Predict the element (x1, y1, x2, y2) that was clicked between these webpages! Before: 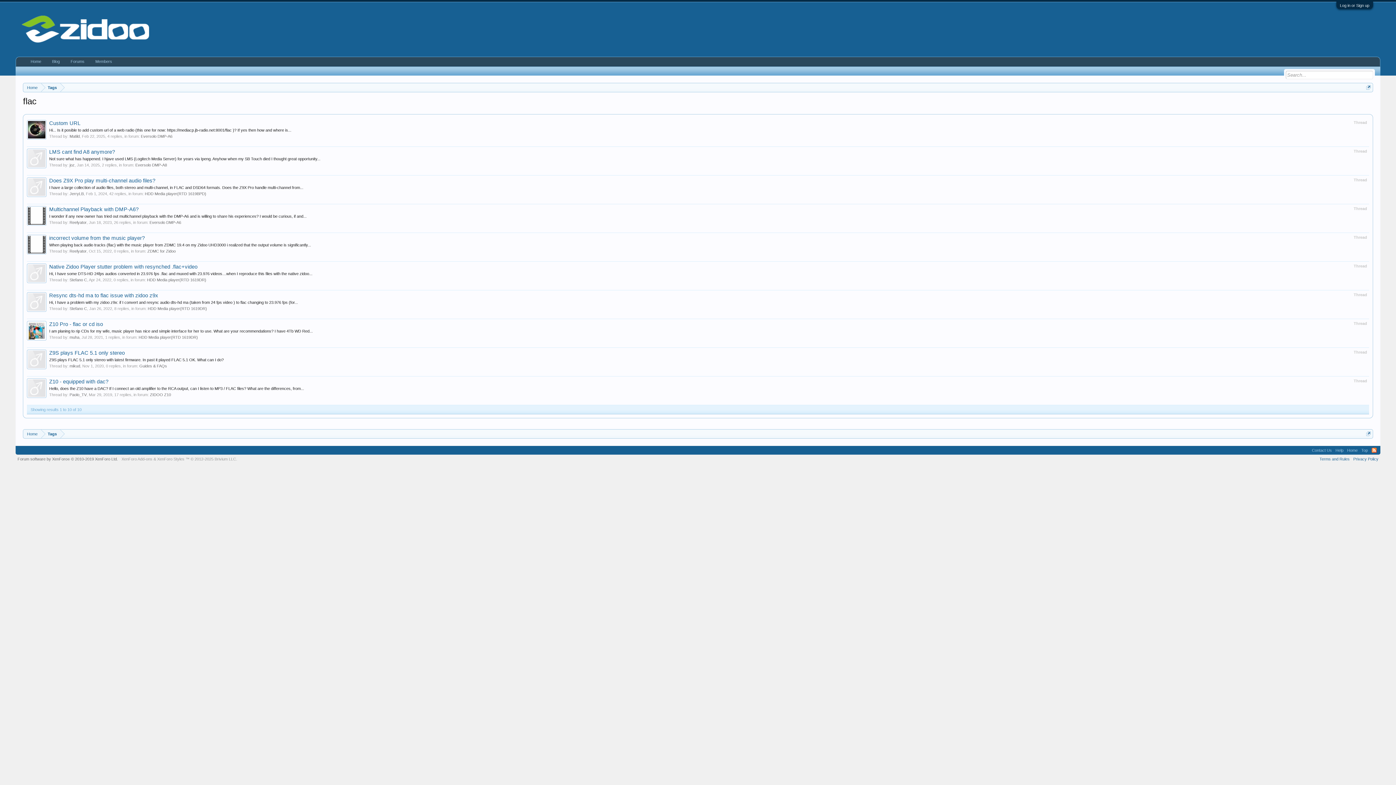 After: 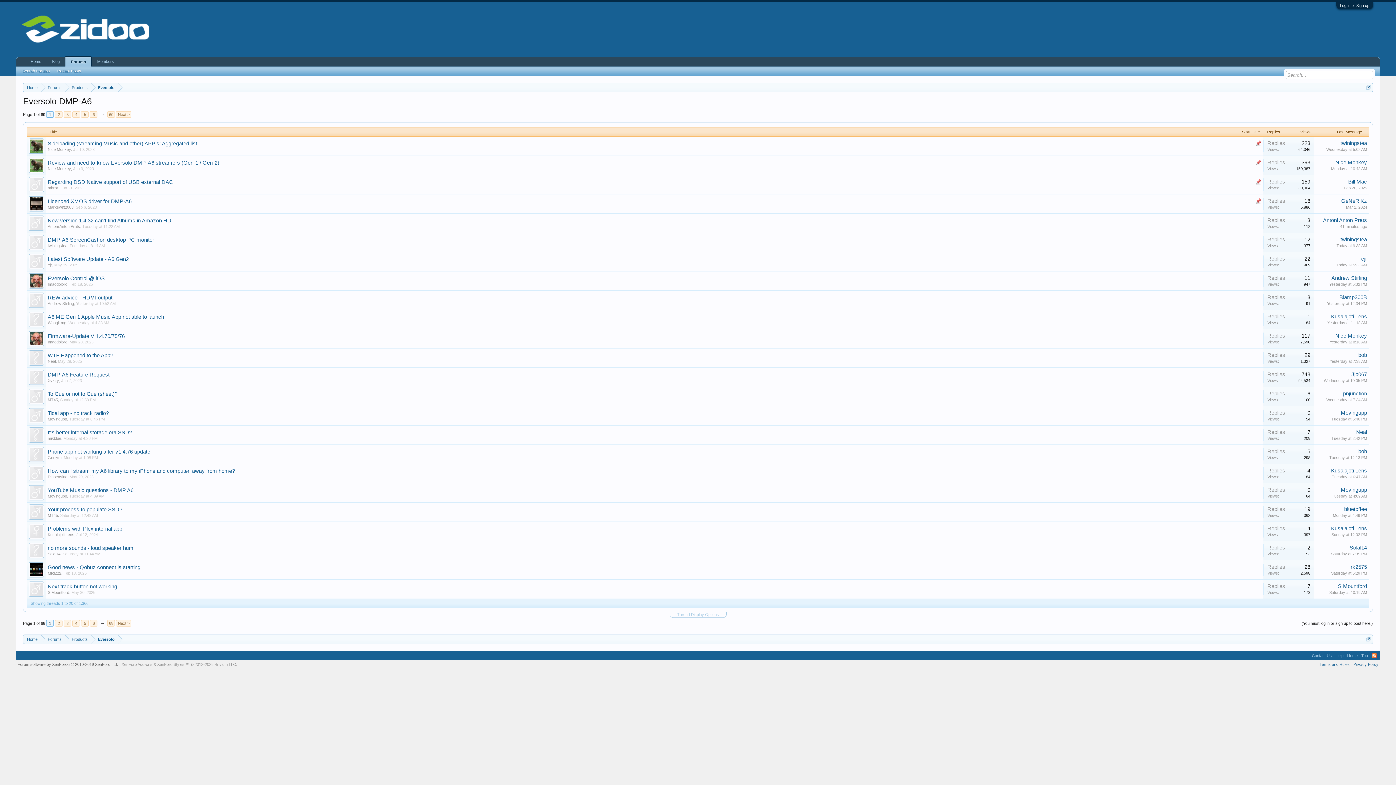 Action: bbox: (140, 134, 172, 138) label: Eversolo DMP-A6